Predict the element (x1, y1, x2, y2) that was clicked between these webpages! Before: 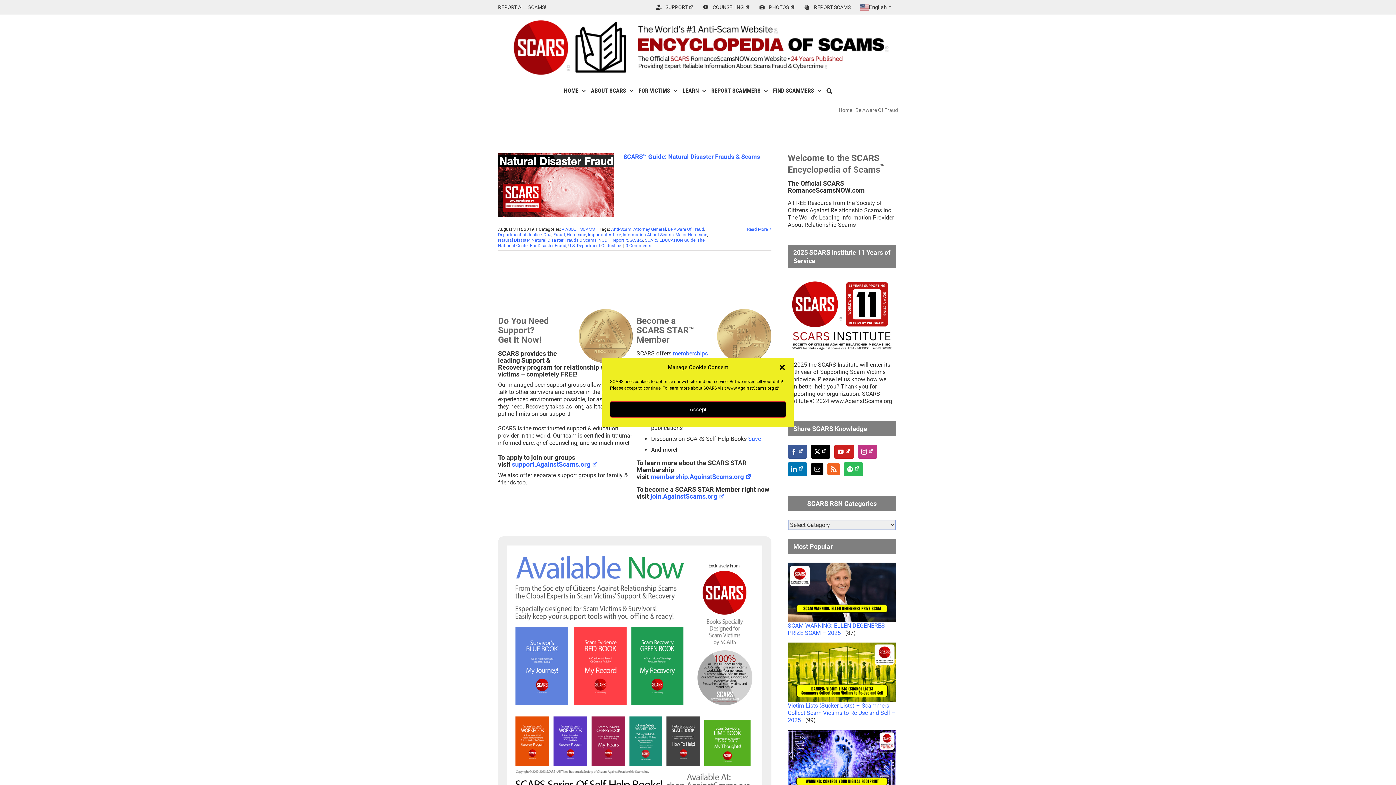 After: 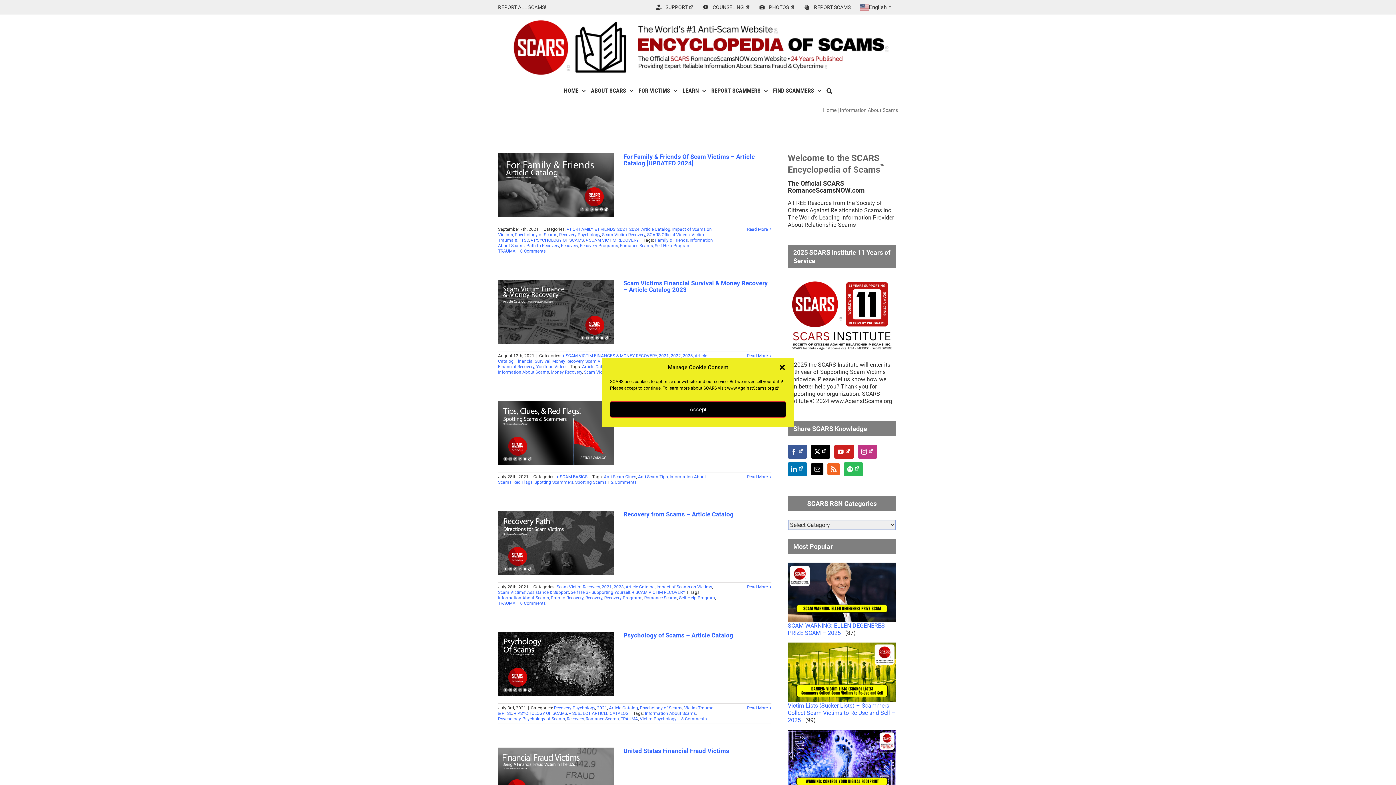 Action: label: Information About Scams bbox: (622, 232, 673, 237)